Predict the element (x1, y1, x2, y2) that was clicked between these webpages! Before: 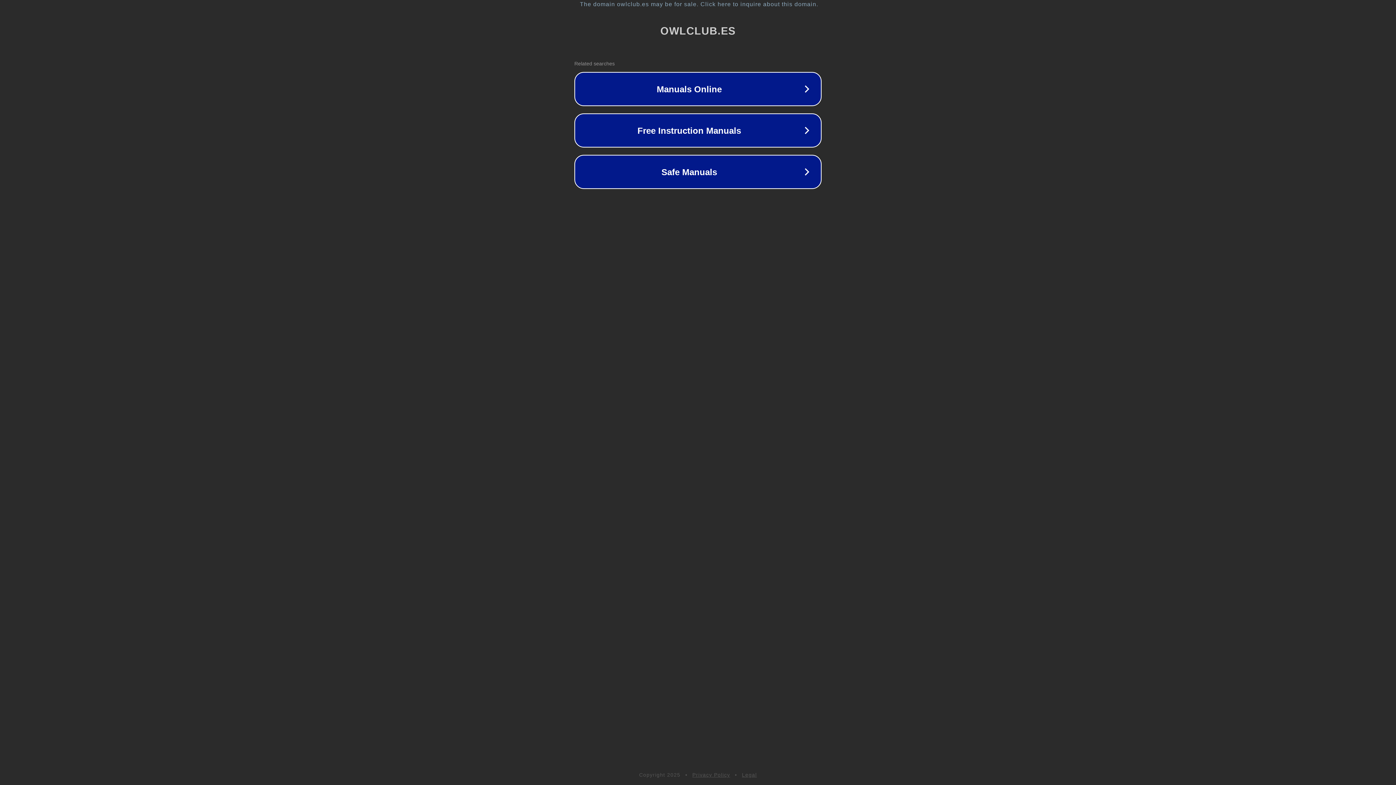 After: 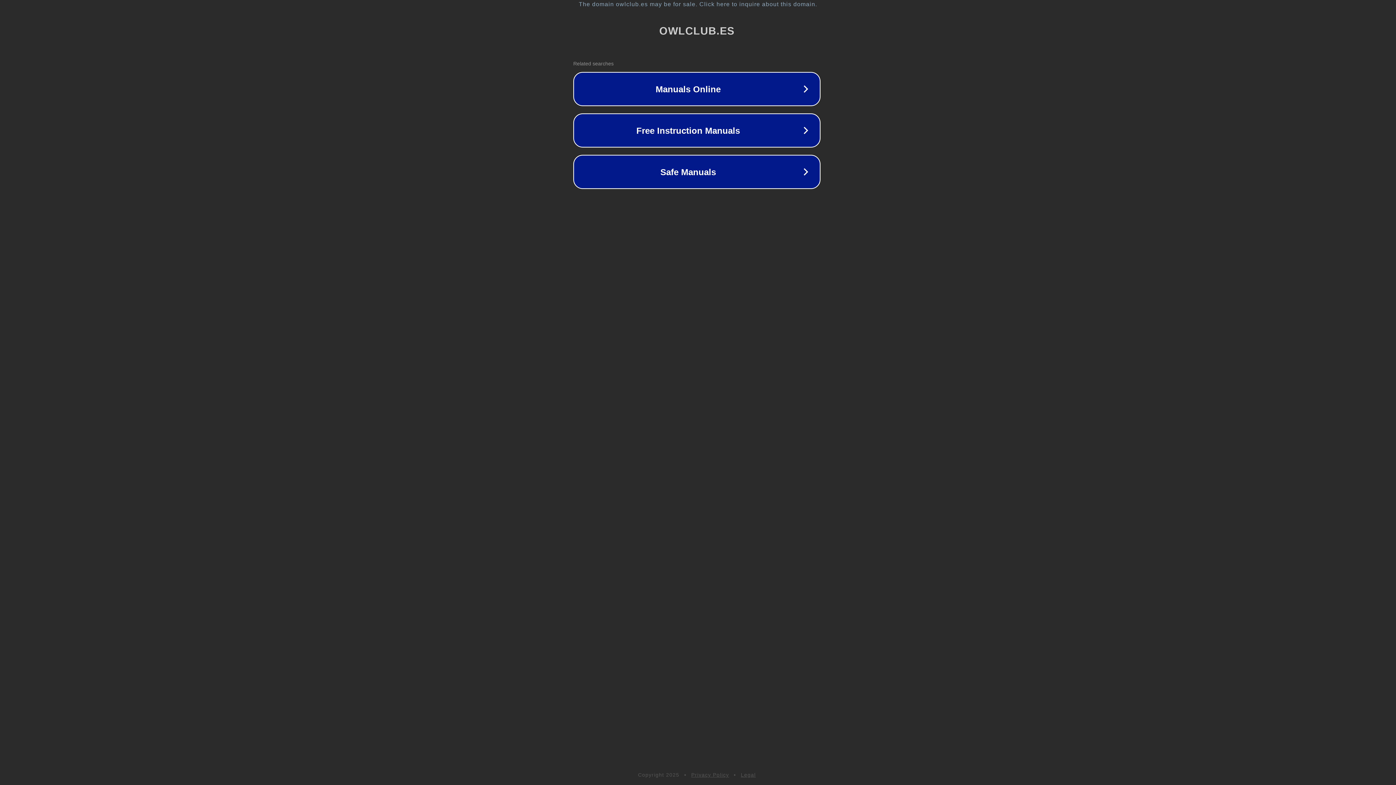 Action: bbox: (1, 1, 1397, 7) label: The domain owlclub.es may be for sale. Click here to inquire about this domain.